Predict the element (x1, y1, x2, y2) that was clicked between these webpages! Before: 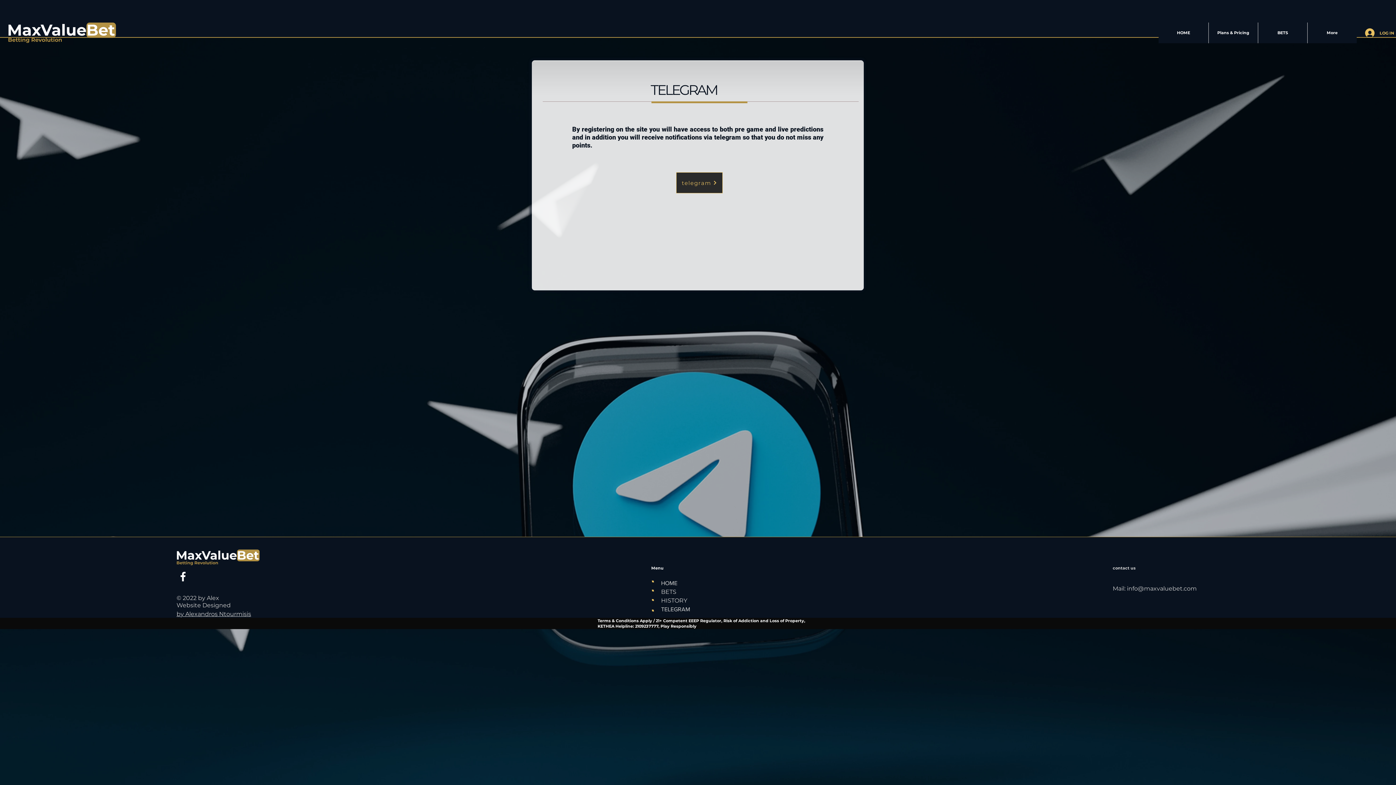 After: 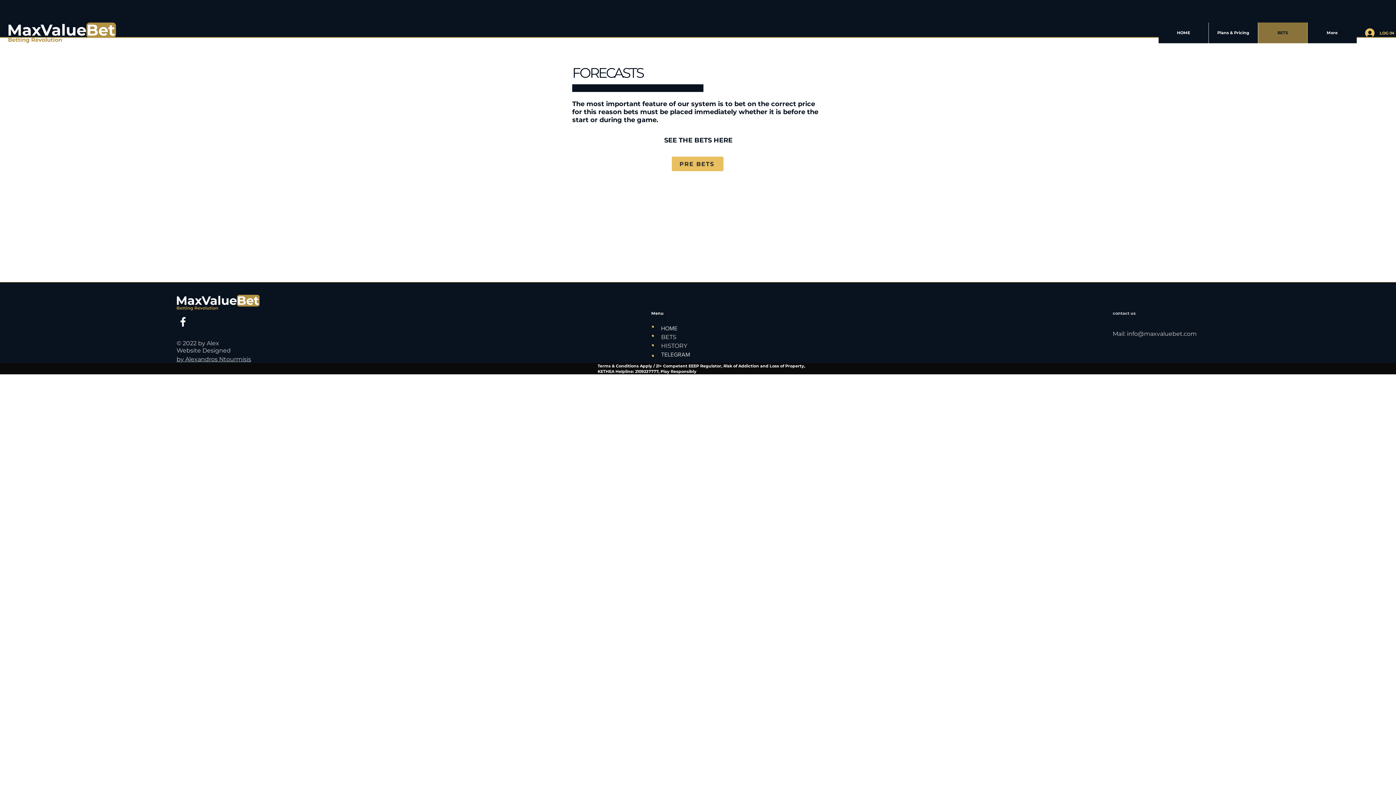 Action: bbox: (1258, 22, 1307, 43) label: BETS